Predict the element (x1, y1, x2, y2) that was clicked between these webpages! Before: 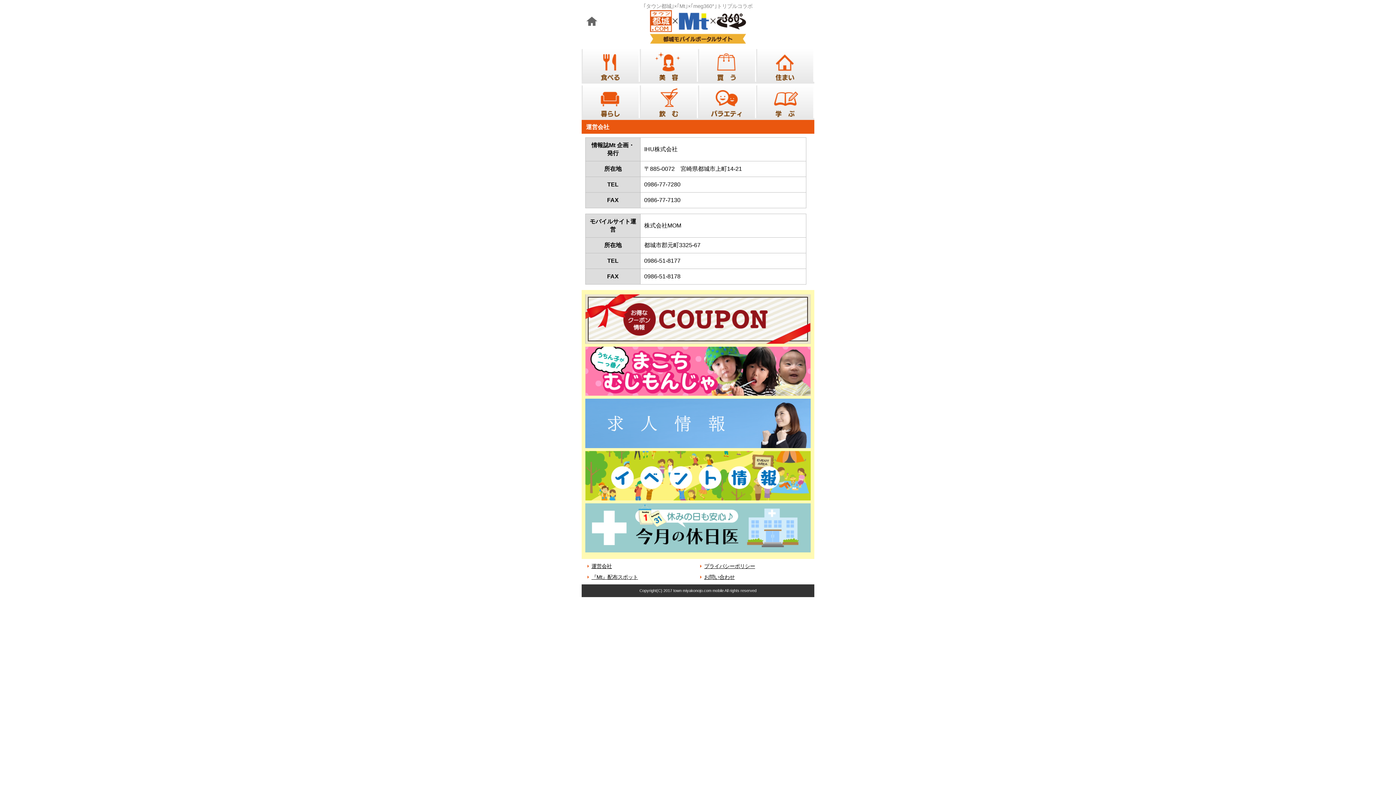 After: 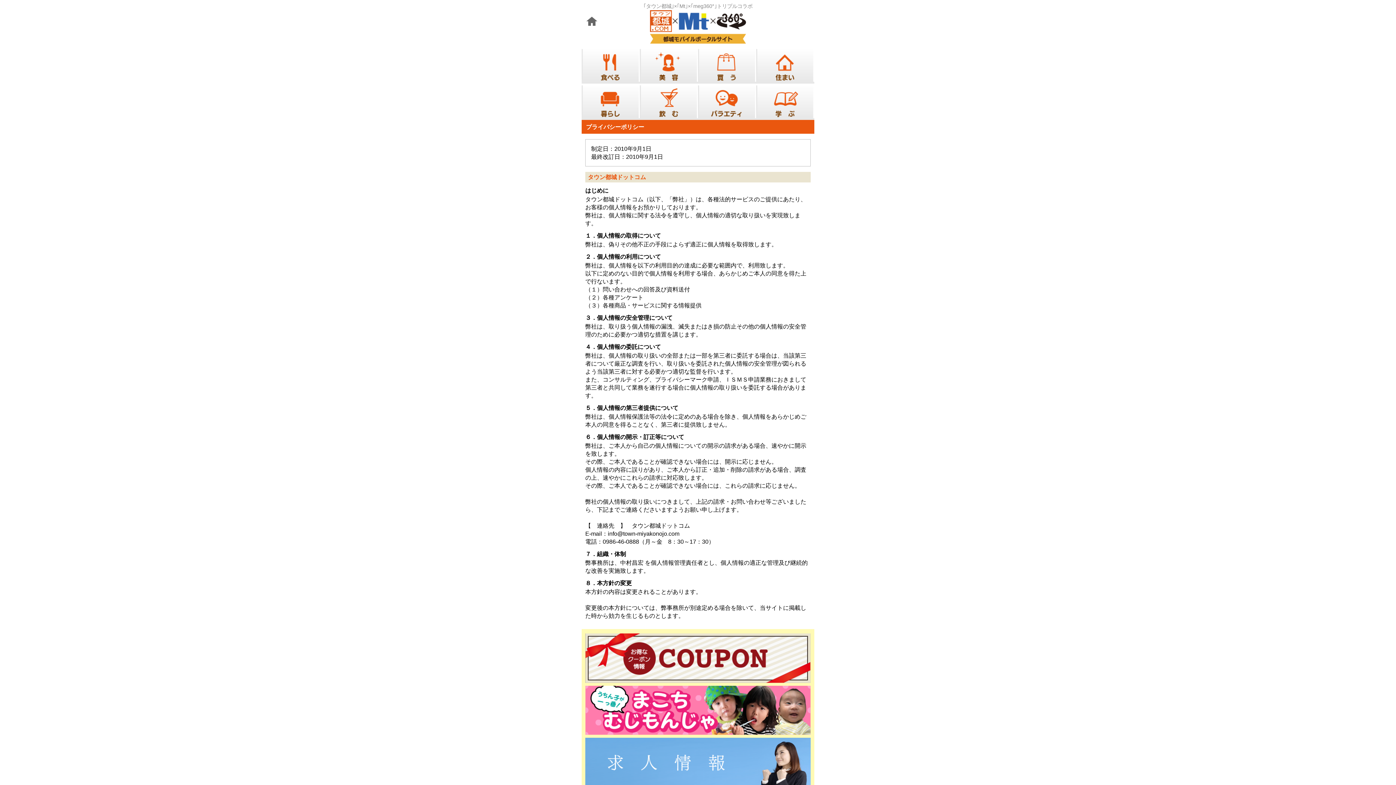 Action: label: プライバシーポリシー bbox: (698, 563, 755, 569)